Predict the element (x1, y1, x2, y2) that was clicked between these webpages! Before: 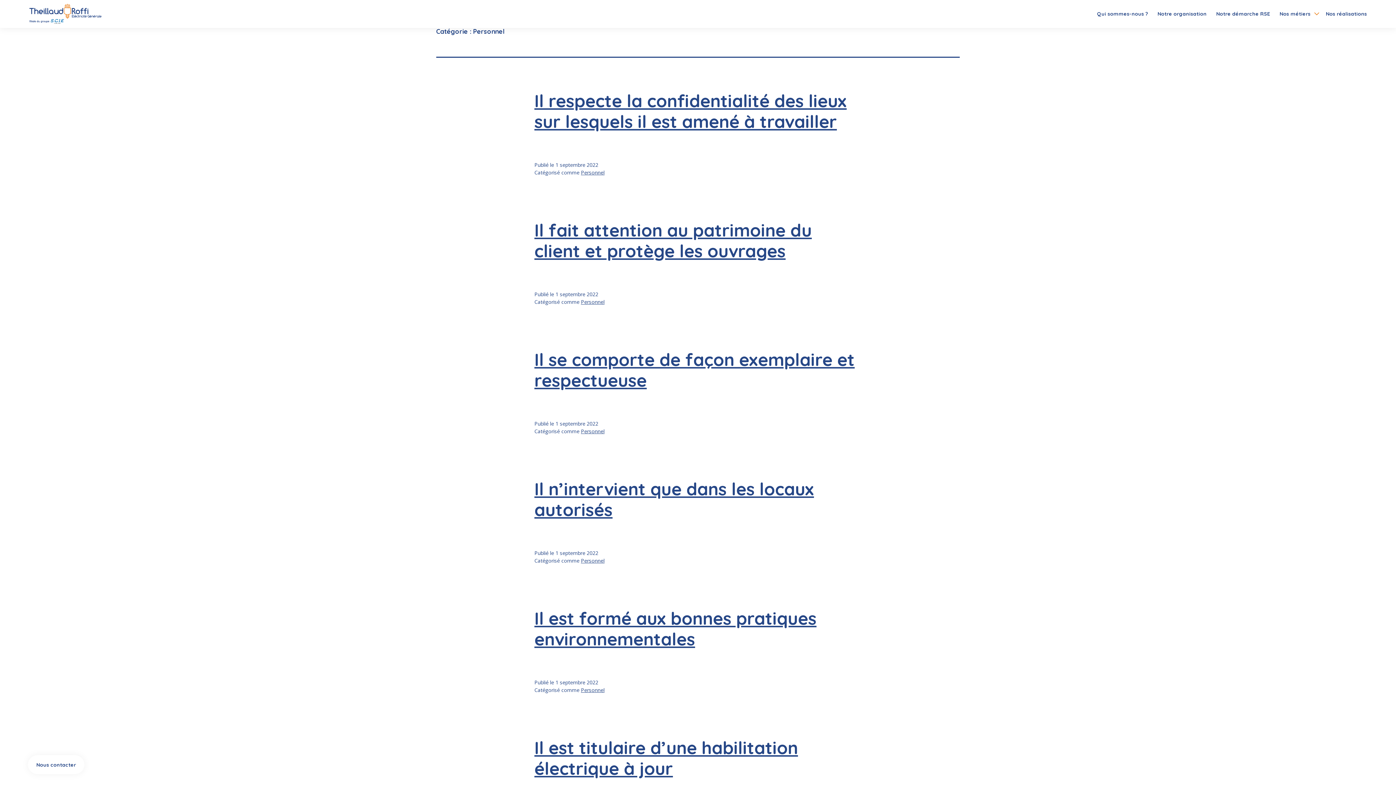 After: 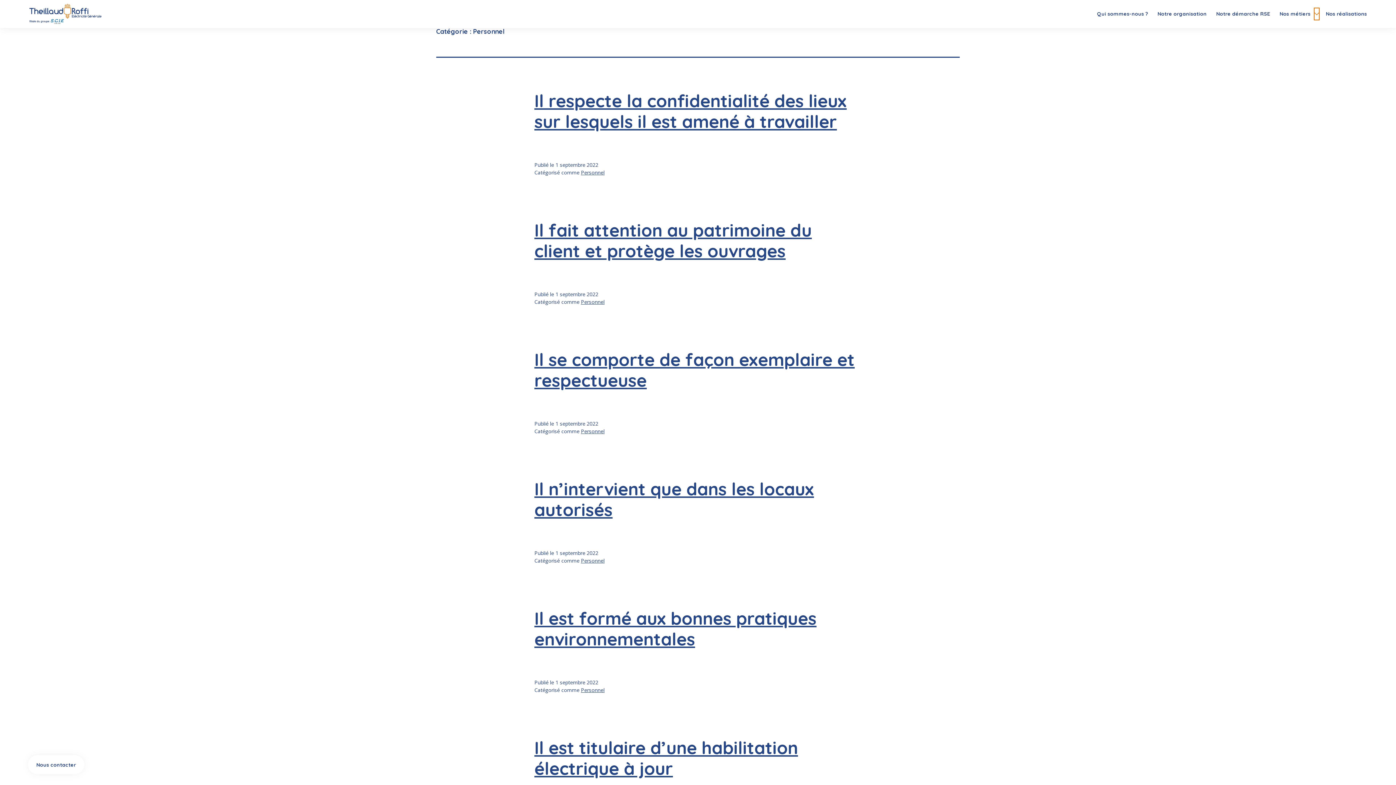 Action: label: Ouvrir le menu bbox: (1312, 6, 1321, 21)